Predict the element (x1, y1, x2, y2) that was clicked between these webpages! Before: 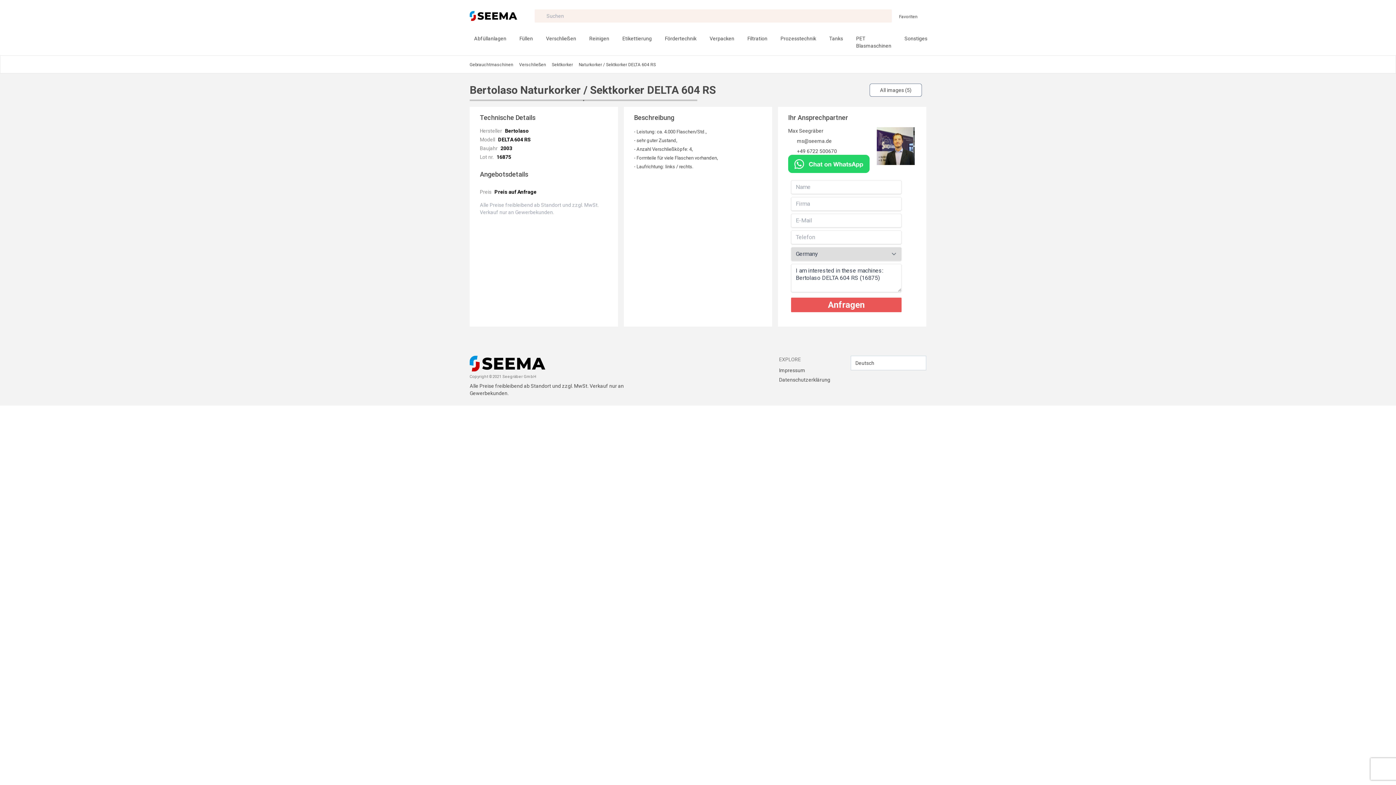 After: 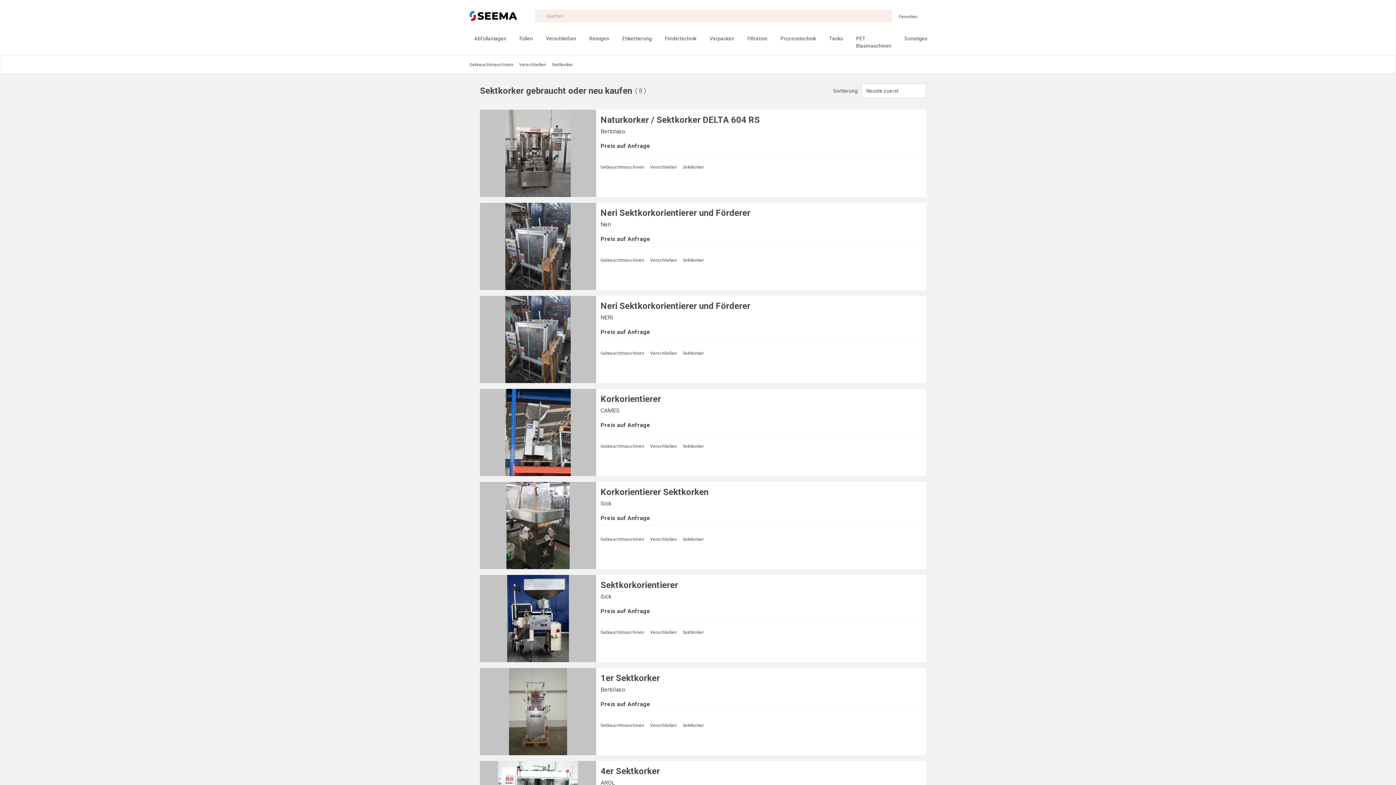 Action: label: Sektkorker bbox: (552, 62, 573, 67)